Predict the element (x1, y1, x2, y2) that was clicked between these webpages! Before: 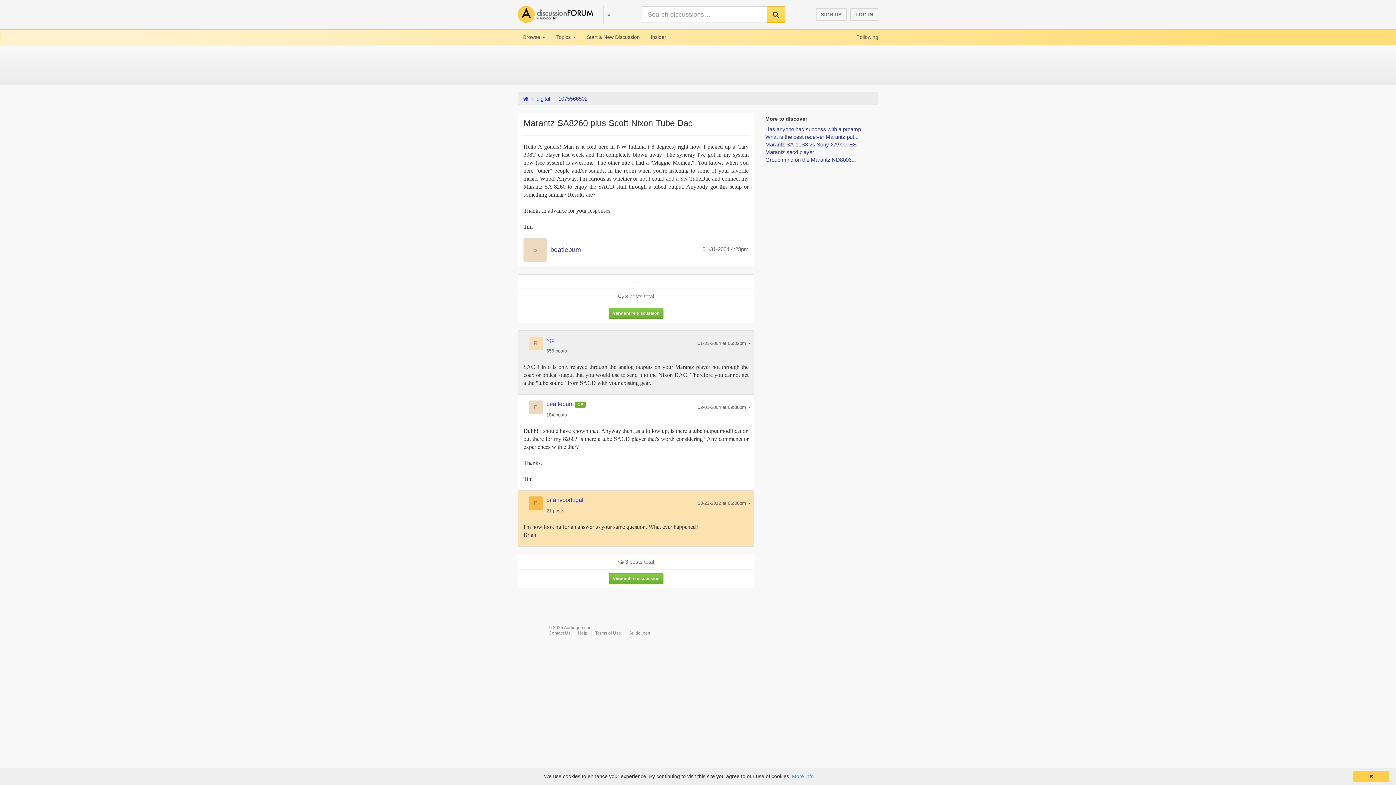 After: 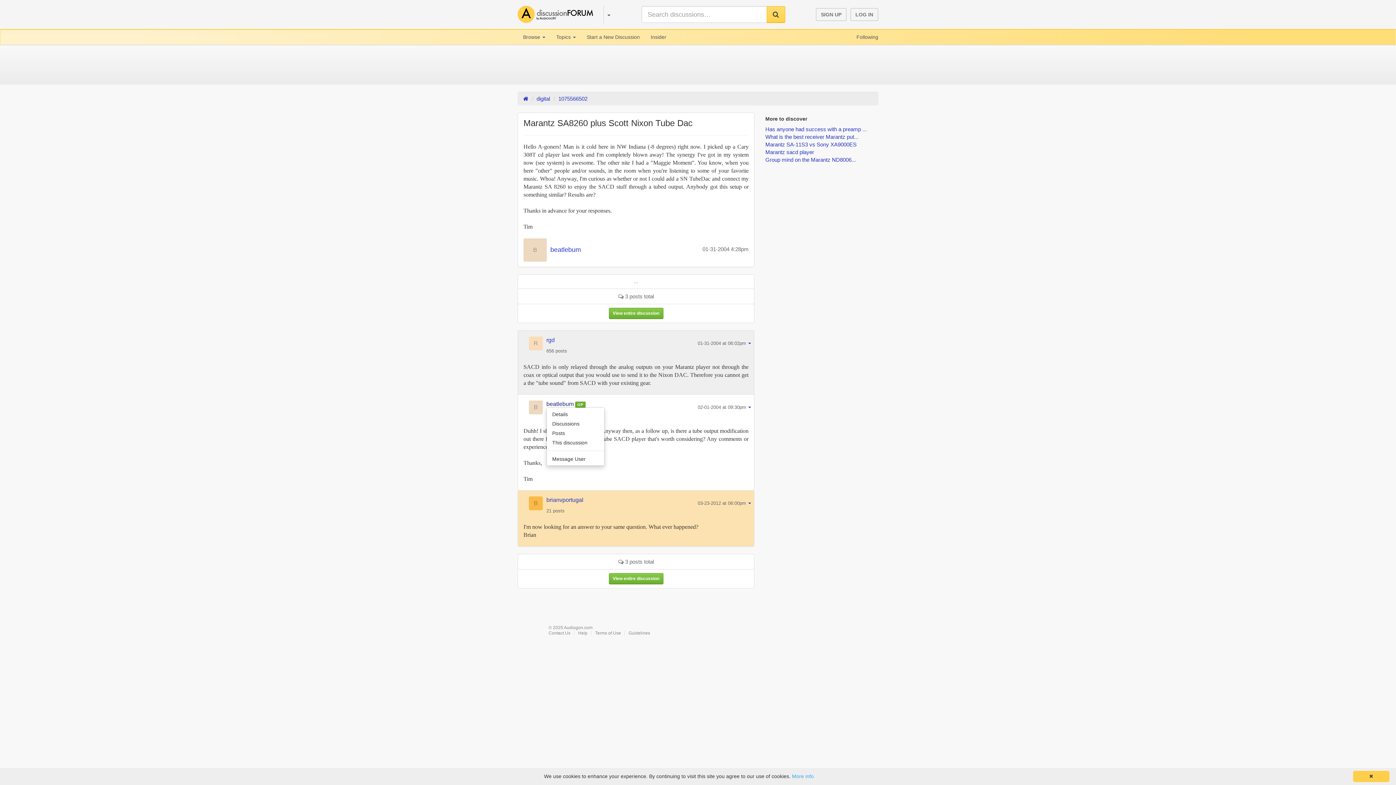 Action: bbox: (546, 401, 585, 407) label: beatlebum OP